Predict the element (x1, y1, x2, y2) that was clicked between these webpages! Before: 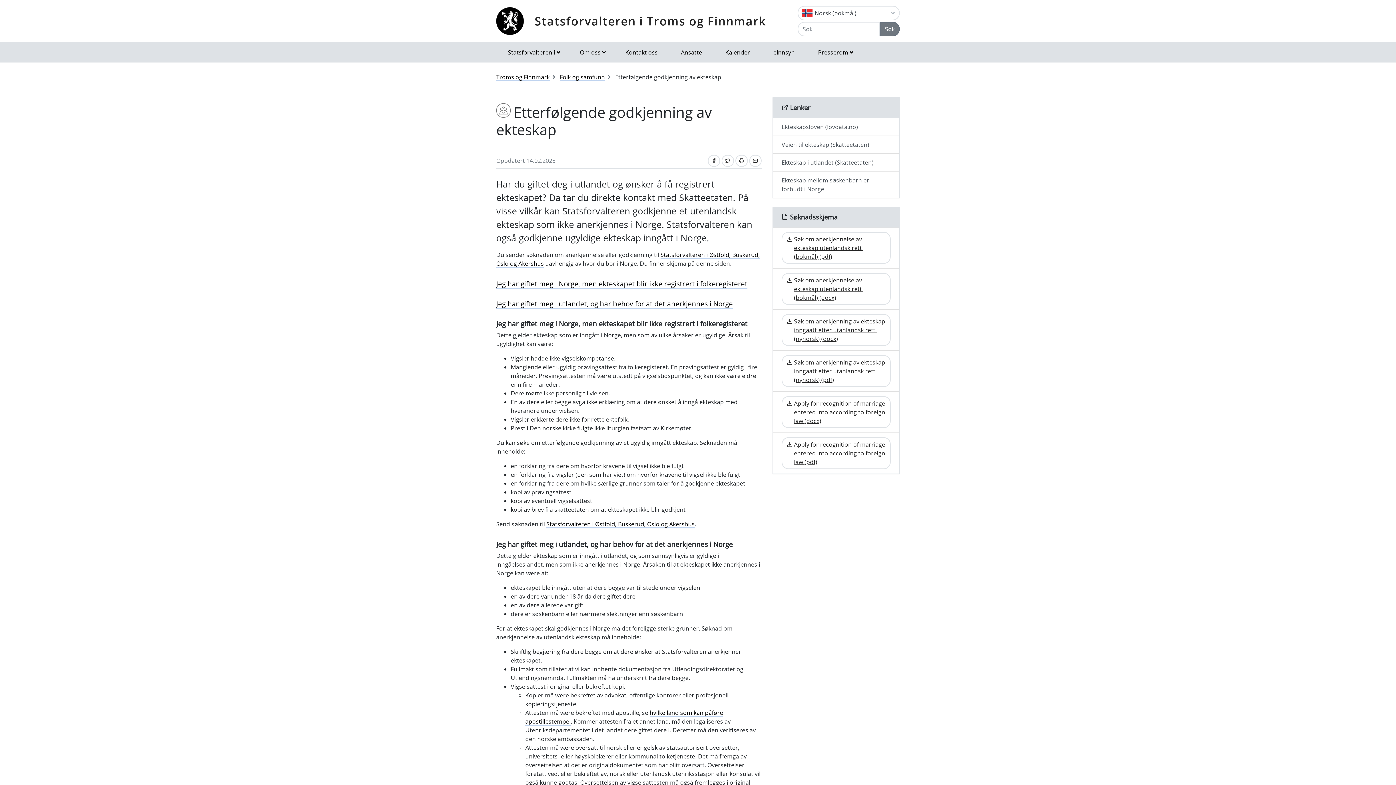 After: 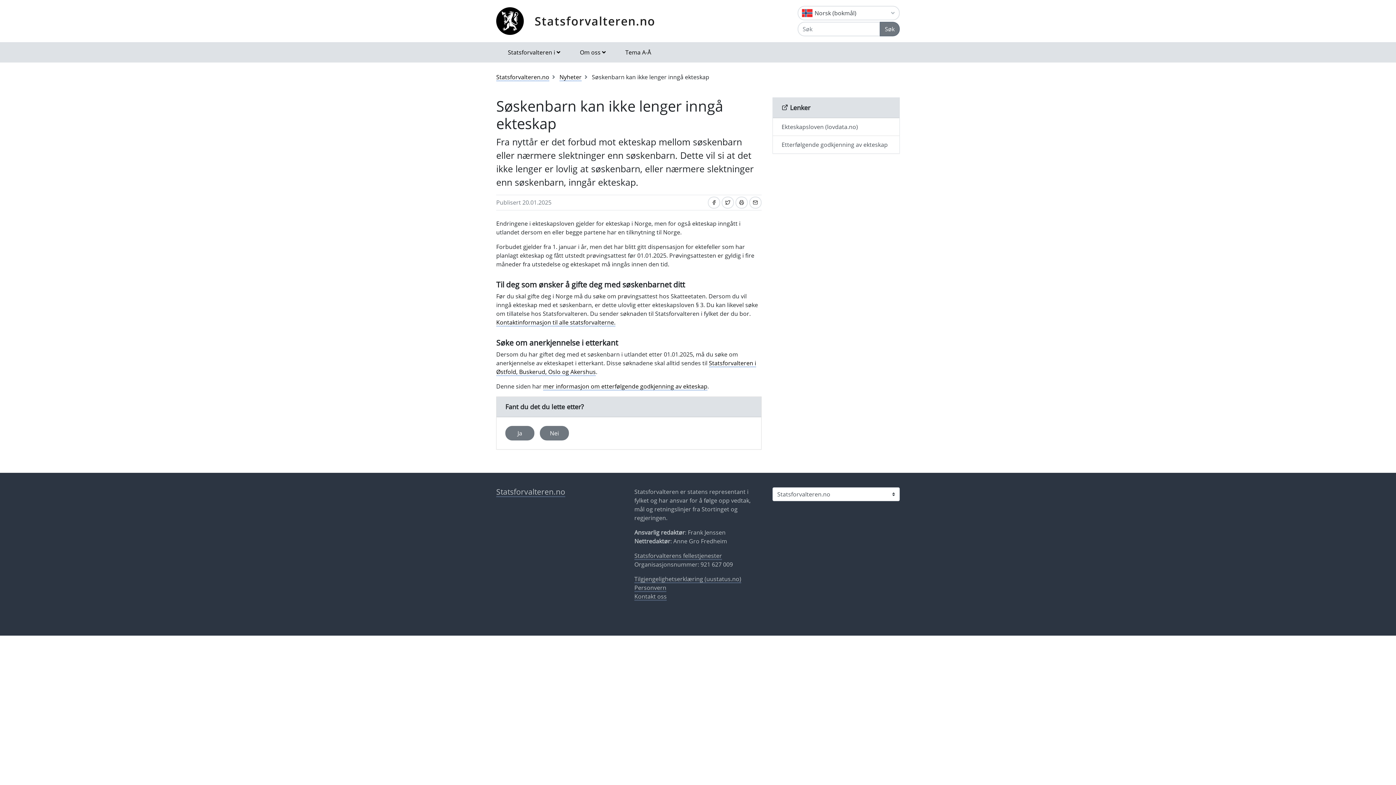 Action: bbox: (773, 171, 899, 197) label: Ekteskap mellom søskenbarn er forbudt i Norge